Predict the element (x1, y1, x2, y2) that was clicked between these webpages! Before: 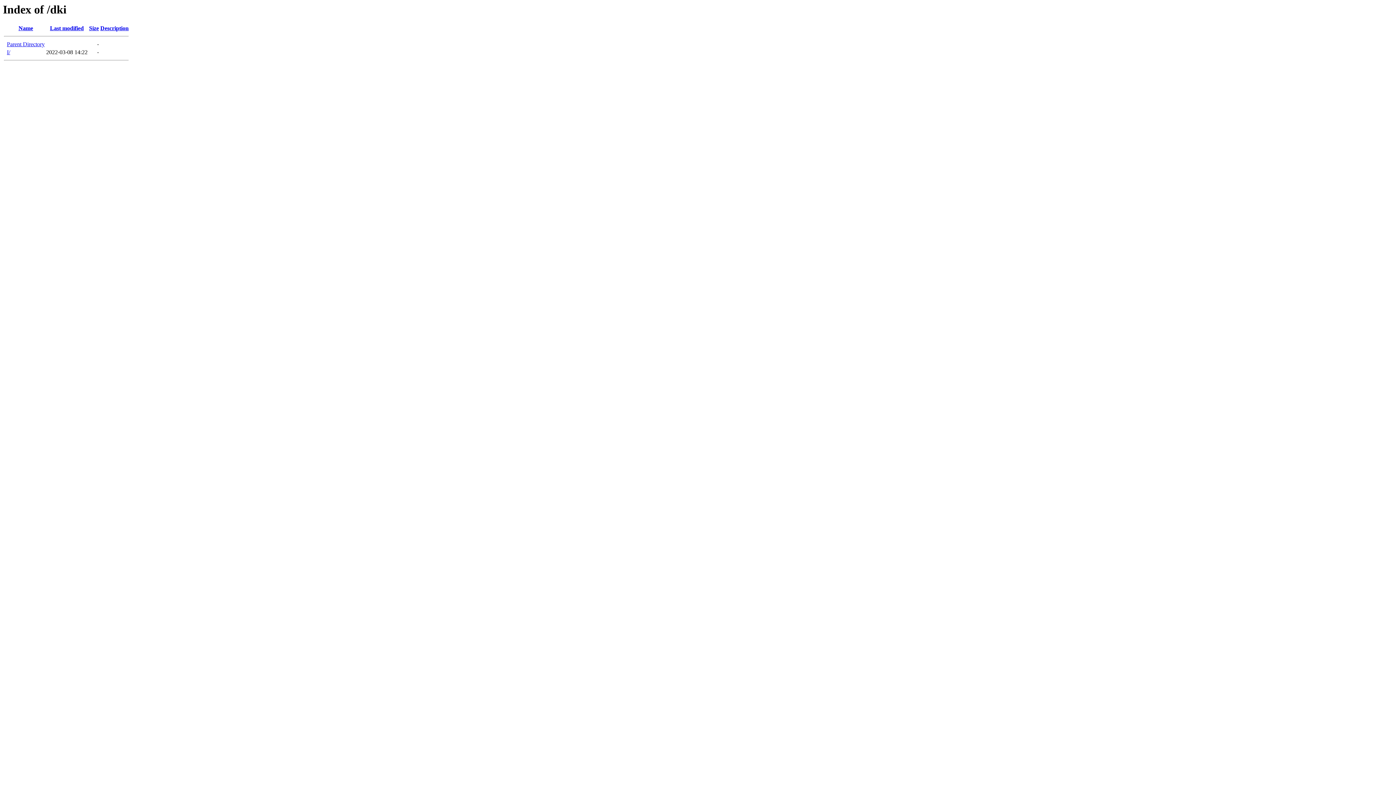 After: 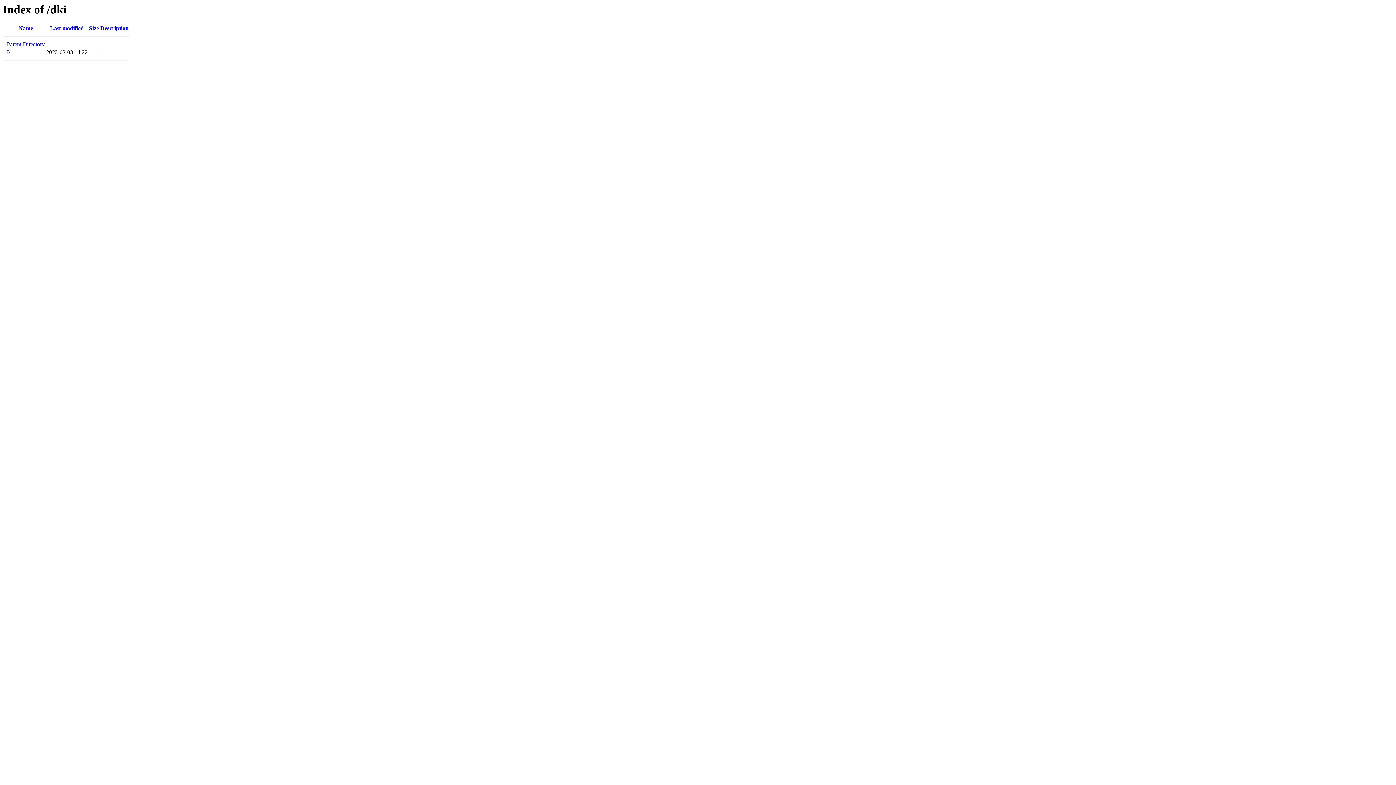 Action: bbox: (18, 25, 33, 31) label: Name